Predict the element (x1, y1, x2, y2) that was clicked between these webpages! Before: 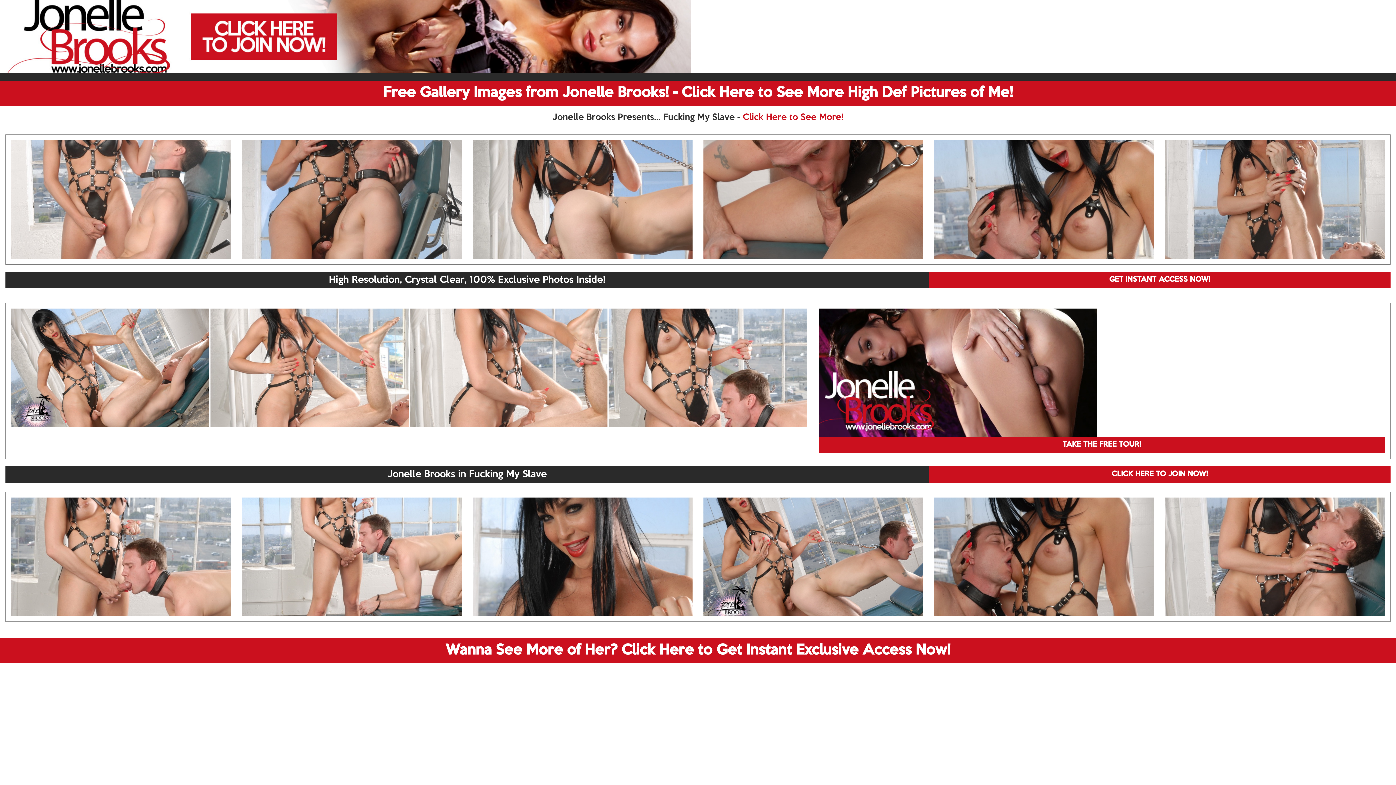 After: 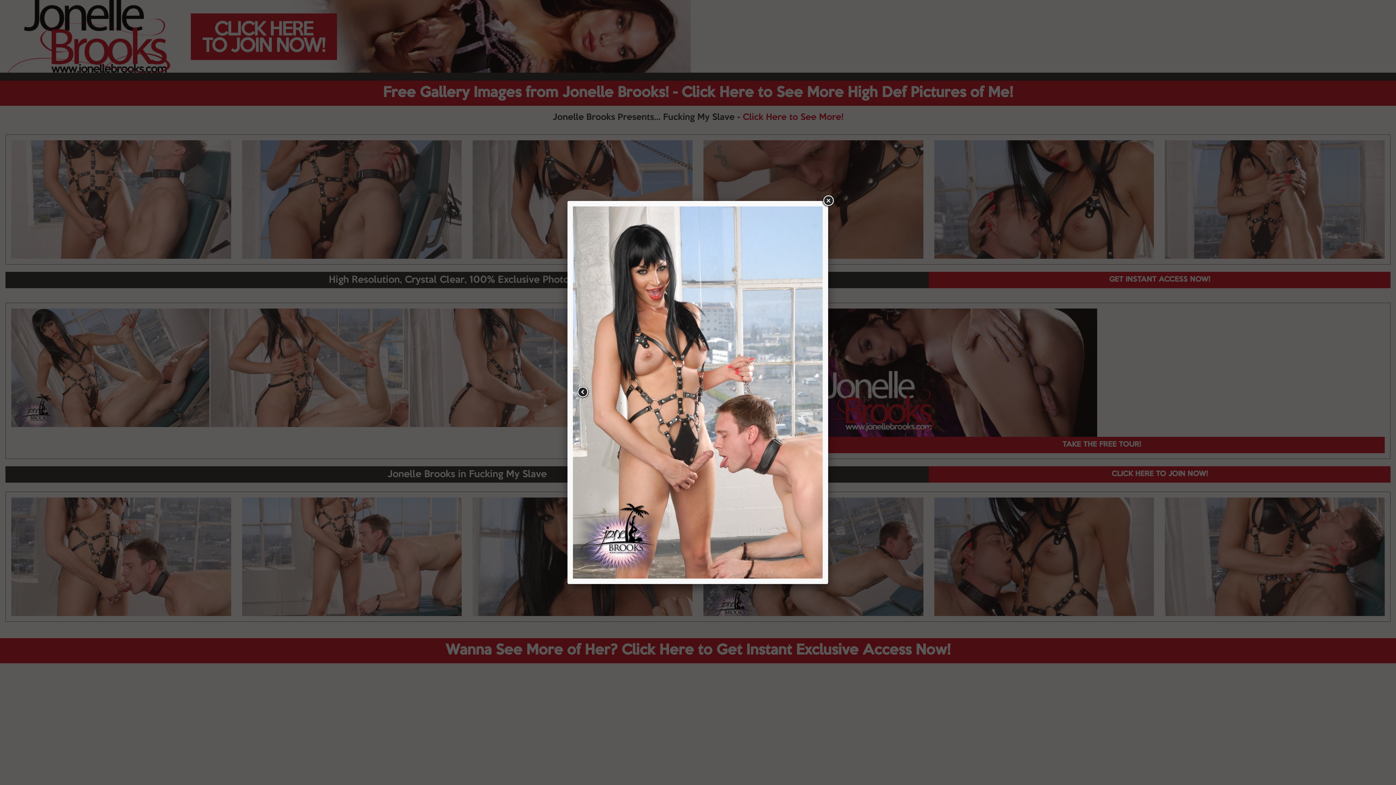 Action: bbox: (608, 308, 807, 427)